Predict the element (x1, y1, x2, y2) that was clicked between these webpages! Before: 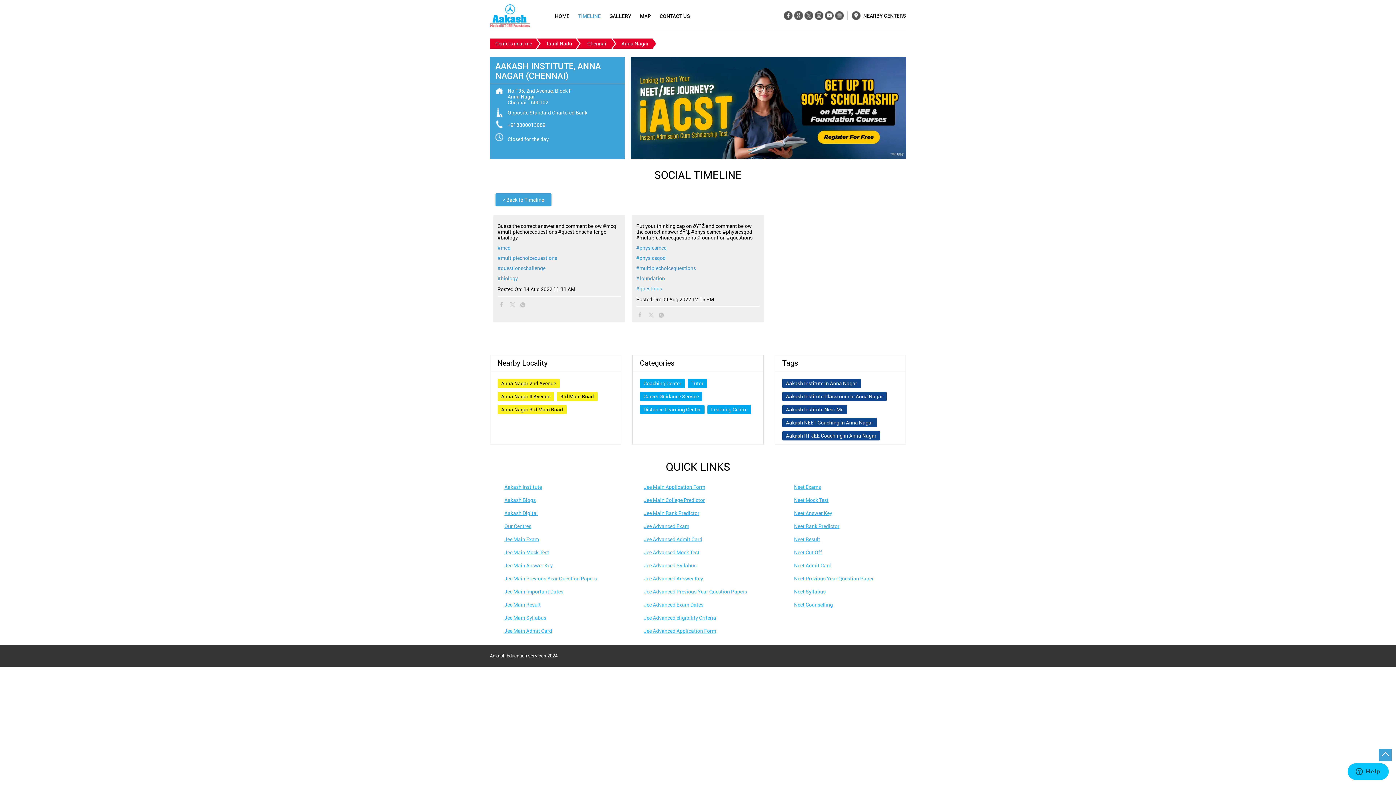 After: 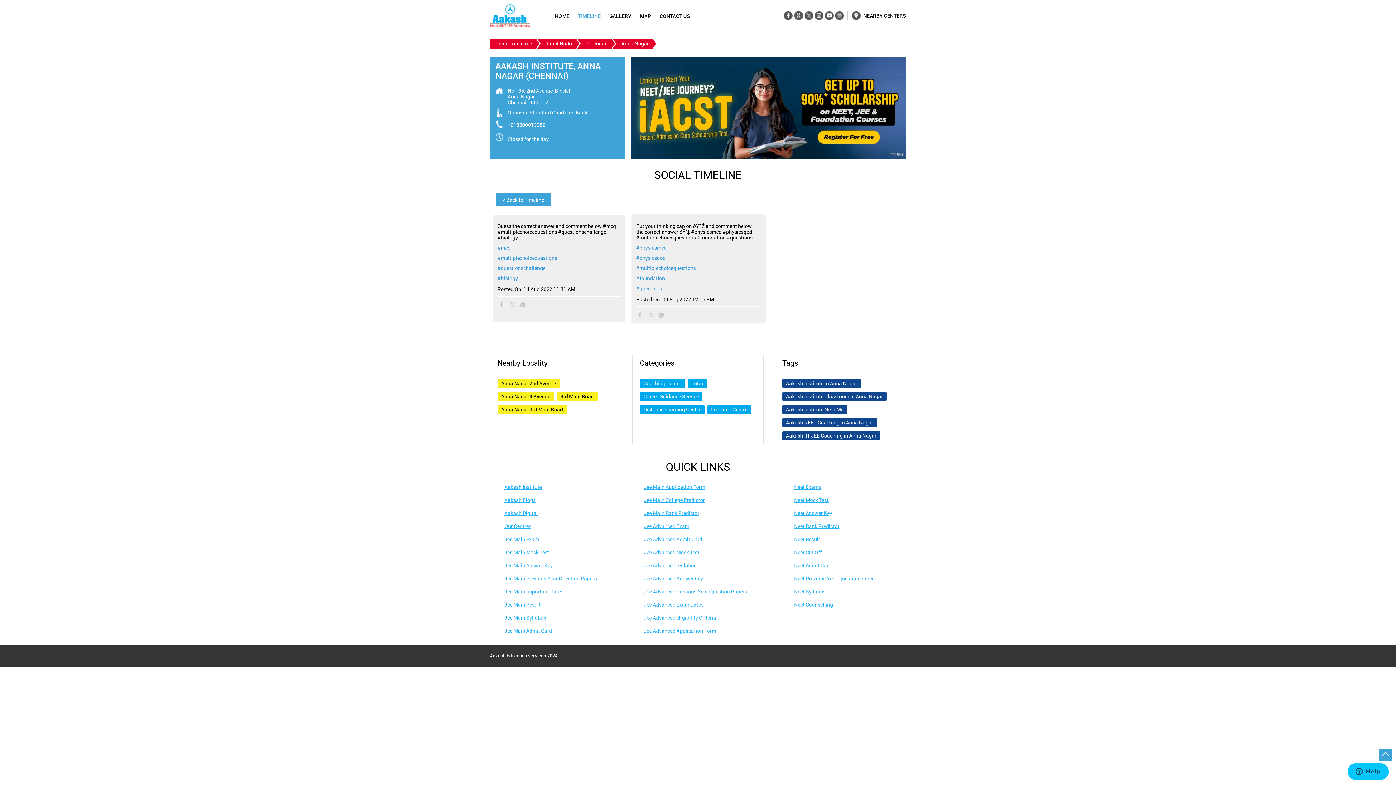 Action: bbox: (648, 312, 654, 318)